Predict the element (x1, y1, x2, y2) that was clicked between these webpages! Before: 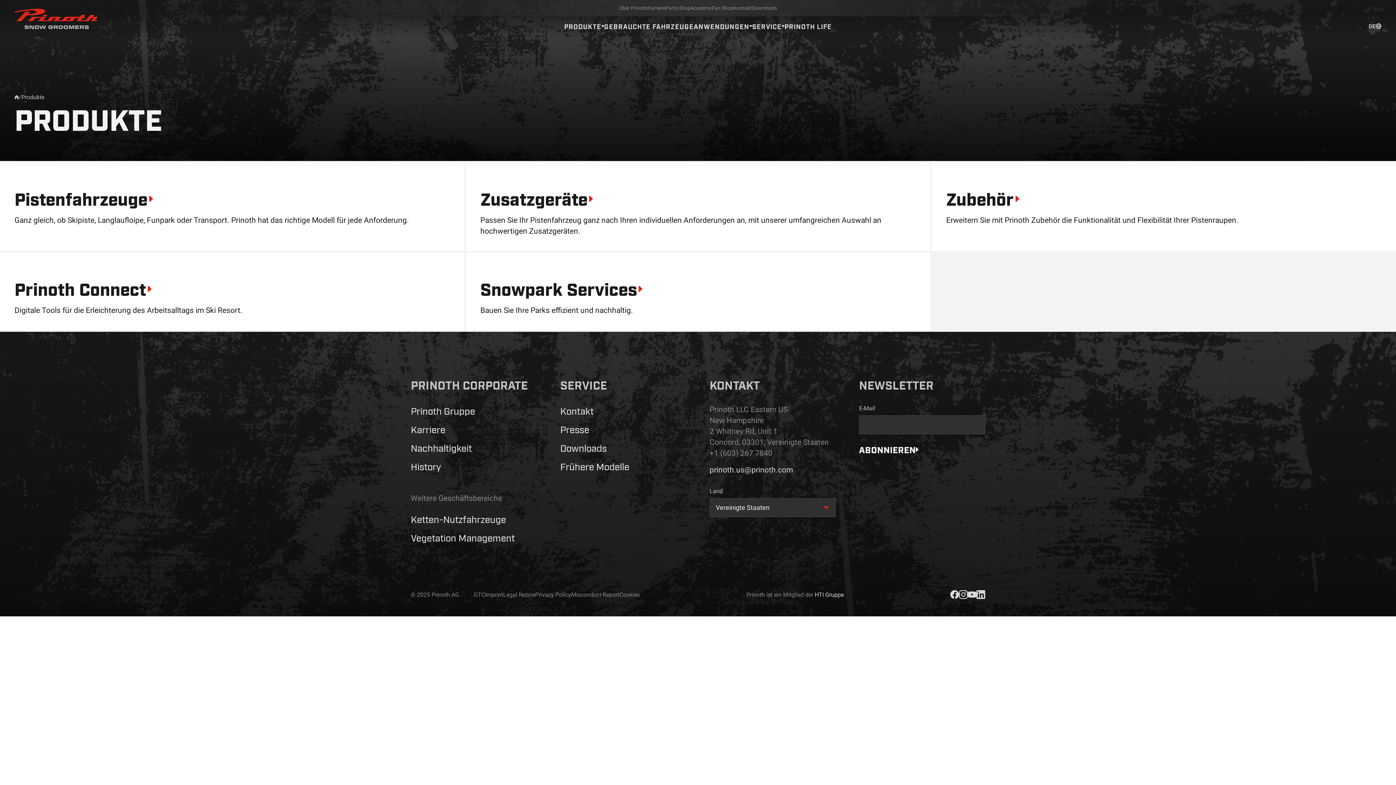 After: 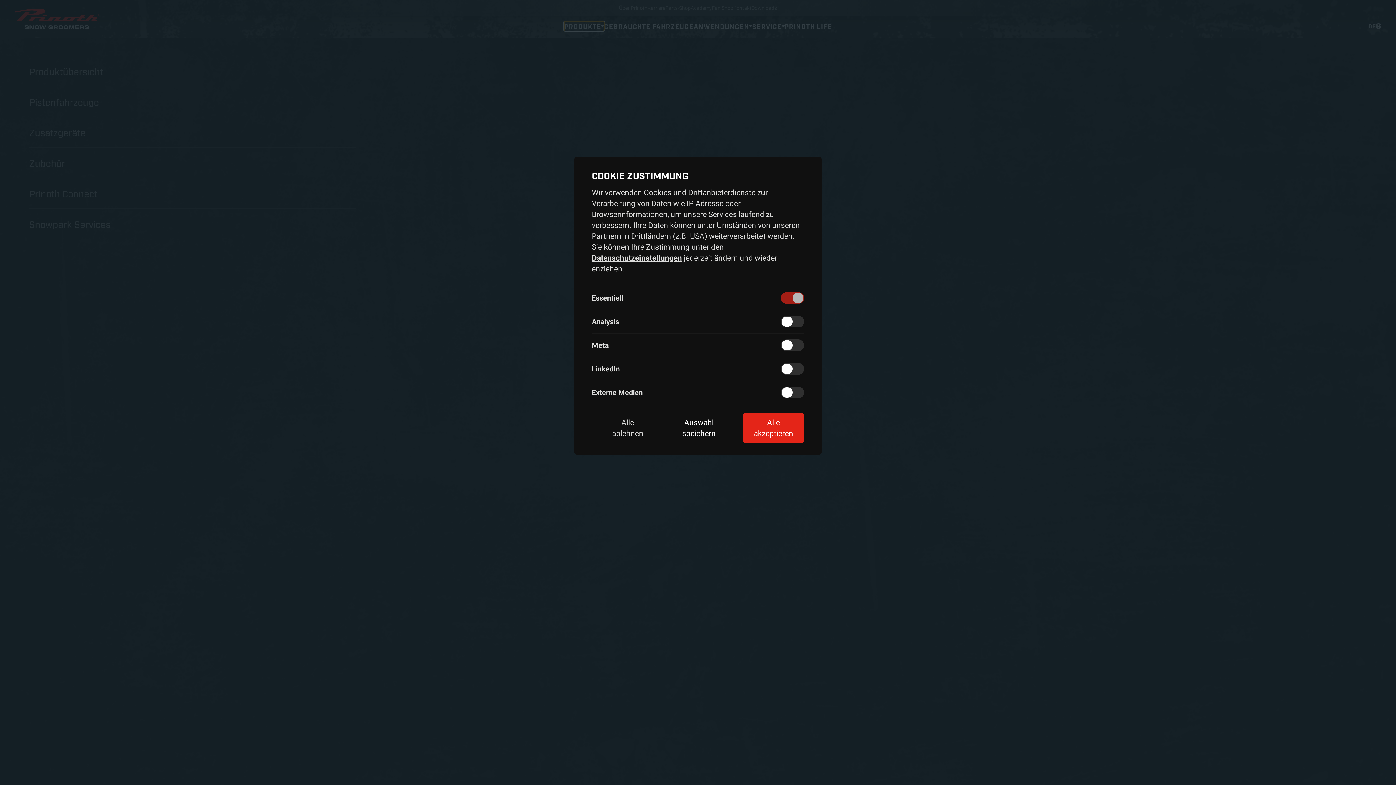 Action: bbox: (564, 21, 604, 30) label: Toggle product menu